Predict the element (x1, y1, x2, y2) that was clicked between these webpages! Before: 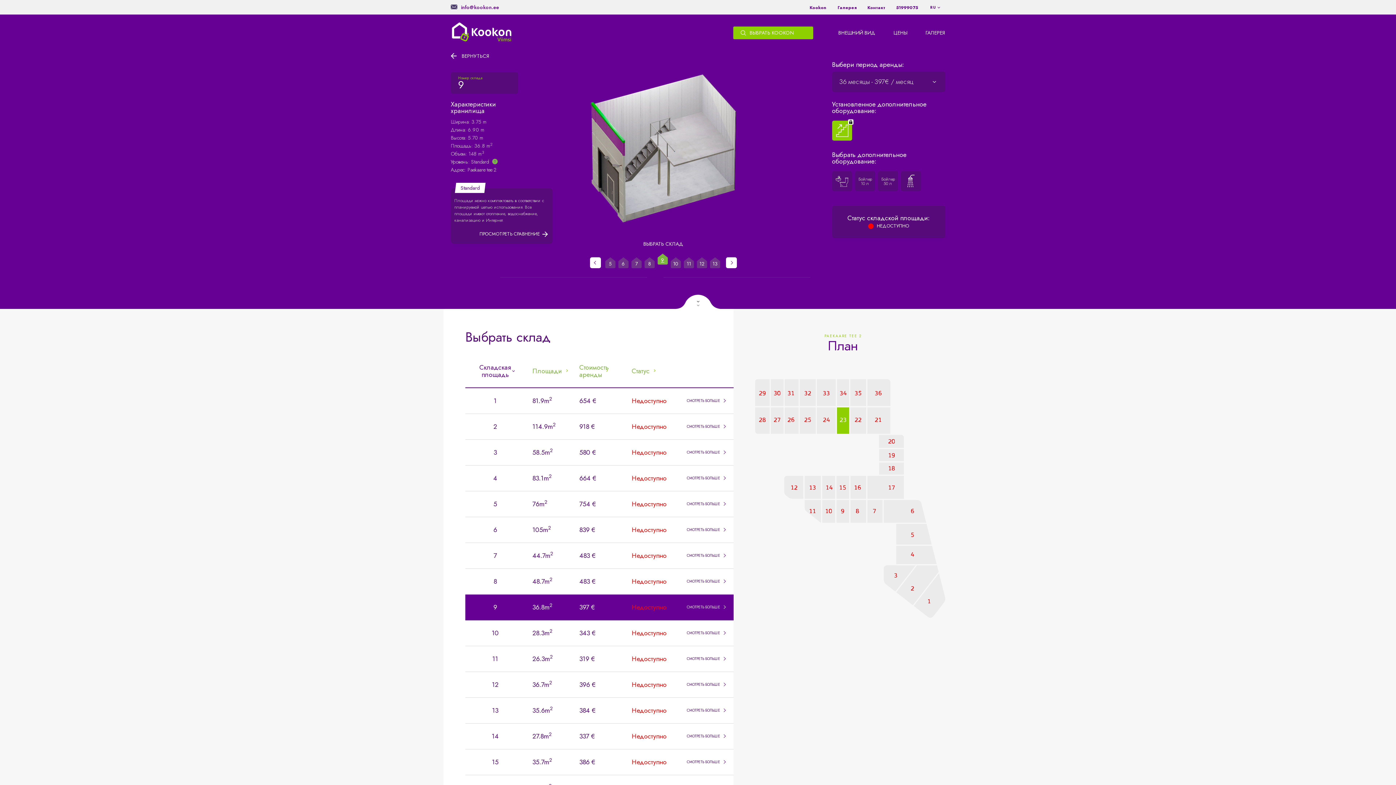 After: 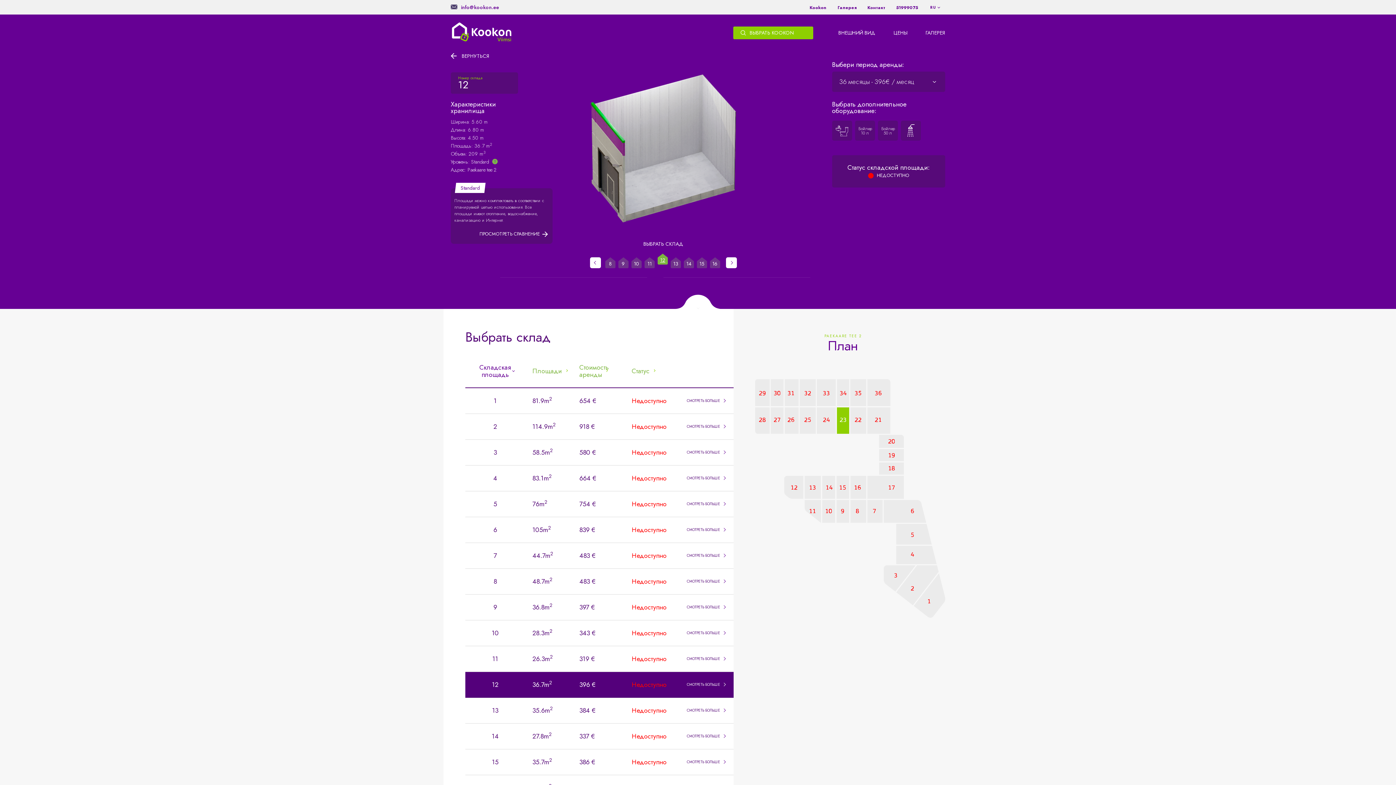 Action: bbox: (465, 672, 733, 698) label: 12 36.7m2 396 € Недоступно СМОТРЕТЬ БОЛЬШЕ